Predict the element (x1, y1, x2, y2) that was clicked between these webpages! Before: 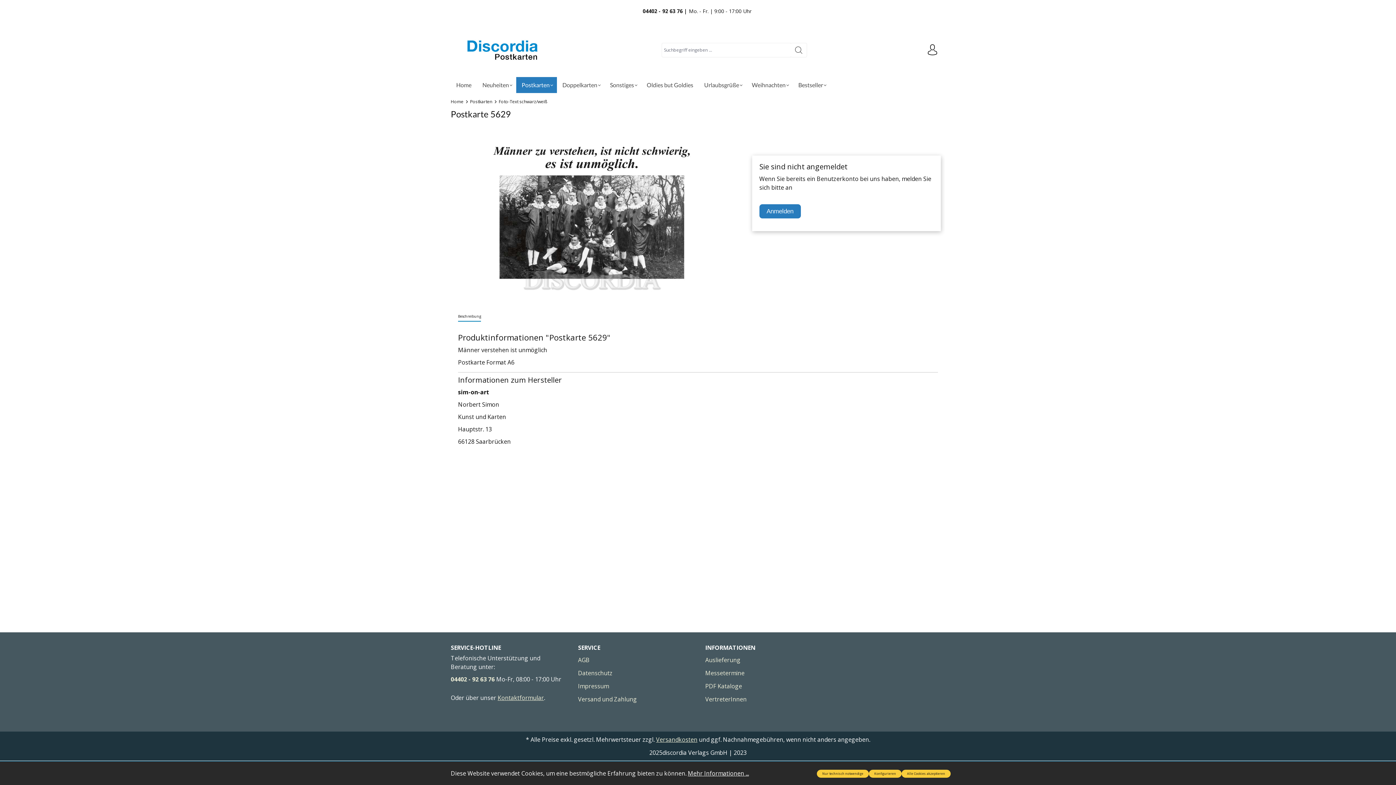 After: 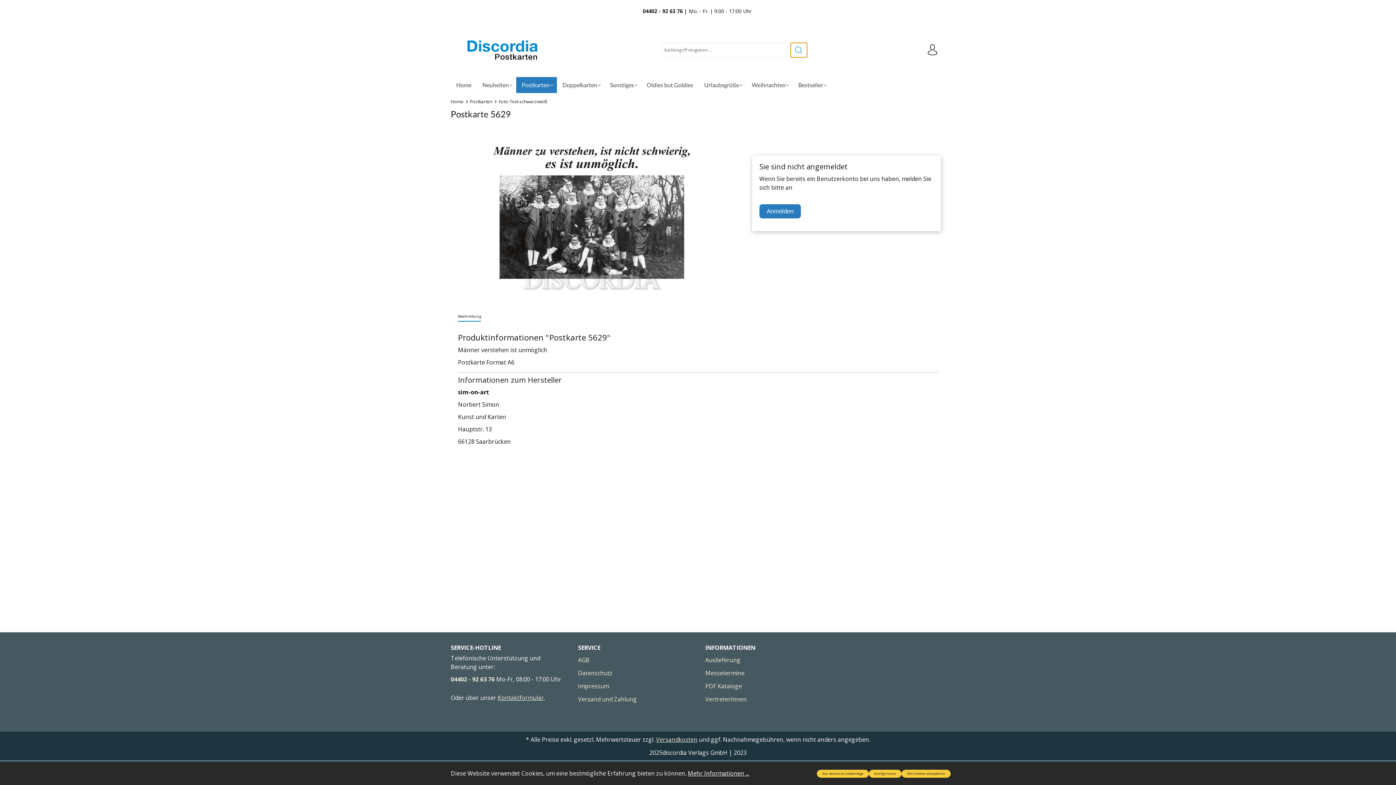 Action: bbox: (790, 42, 807, 57) label: Suchen